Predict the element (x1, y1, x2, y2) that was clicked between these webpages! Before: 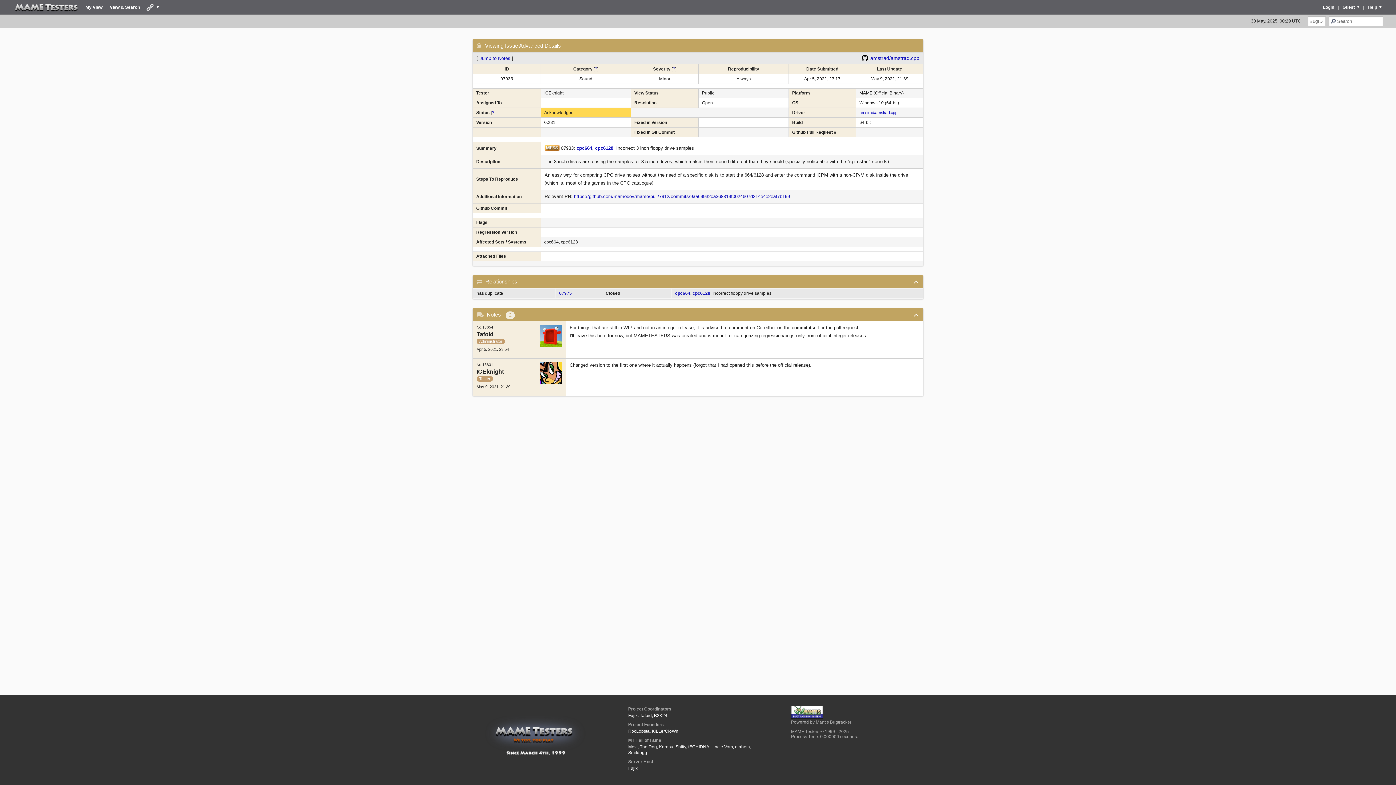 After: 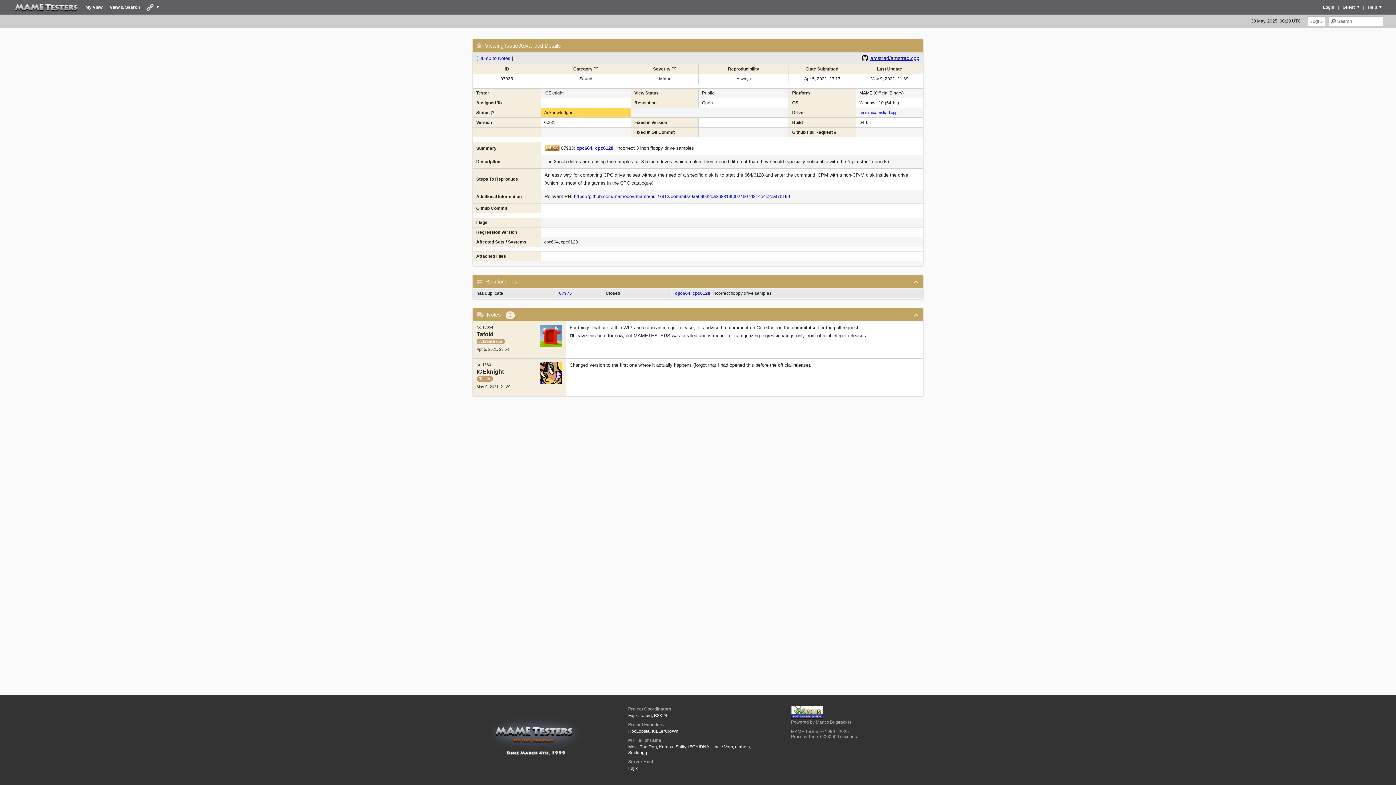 Action: label: amstrad/amstrad.cpp bbox: (861, 54, 919, 61)